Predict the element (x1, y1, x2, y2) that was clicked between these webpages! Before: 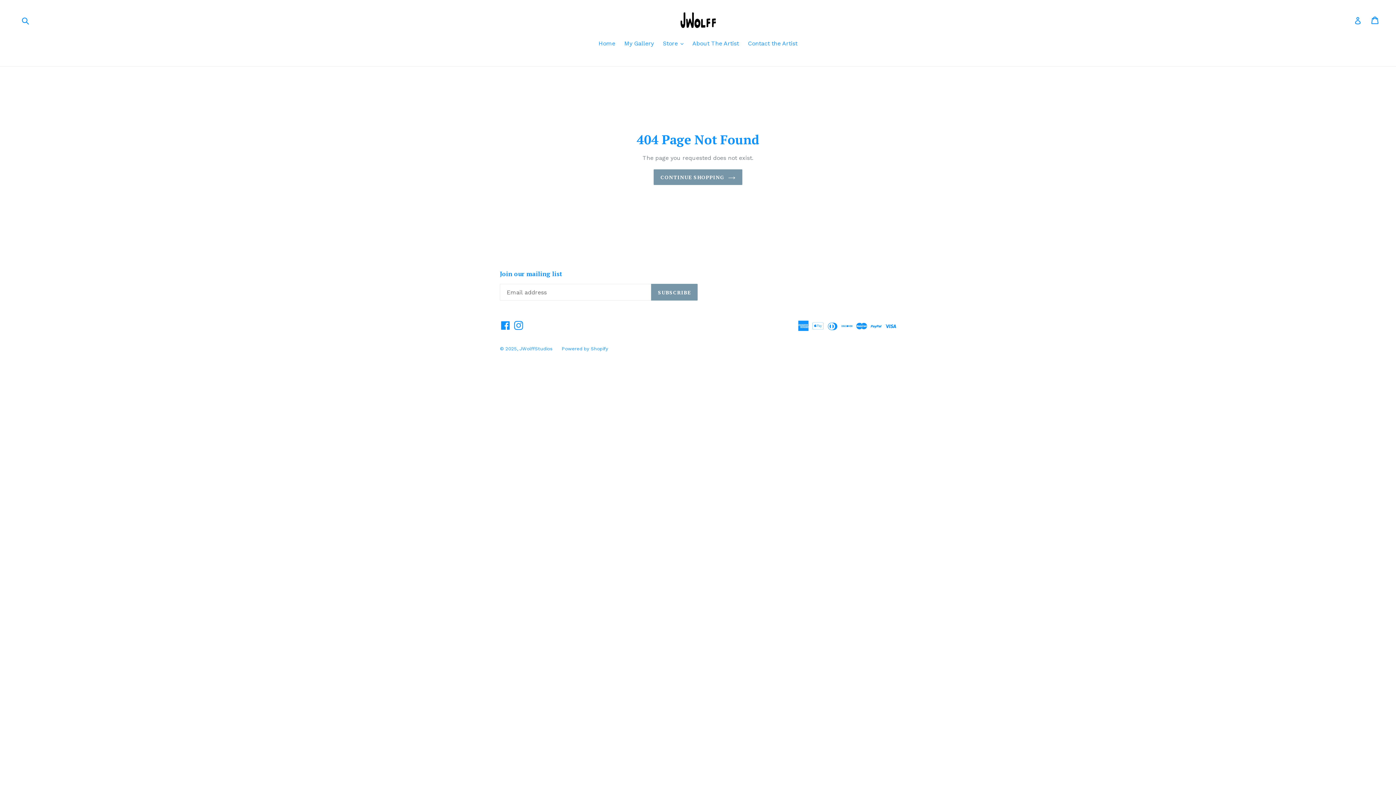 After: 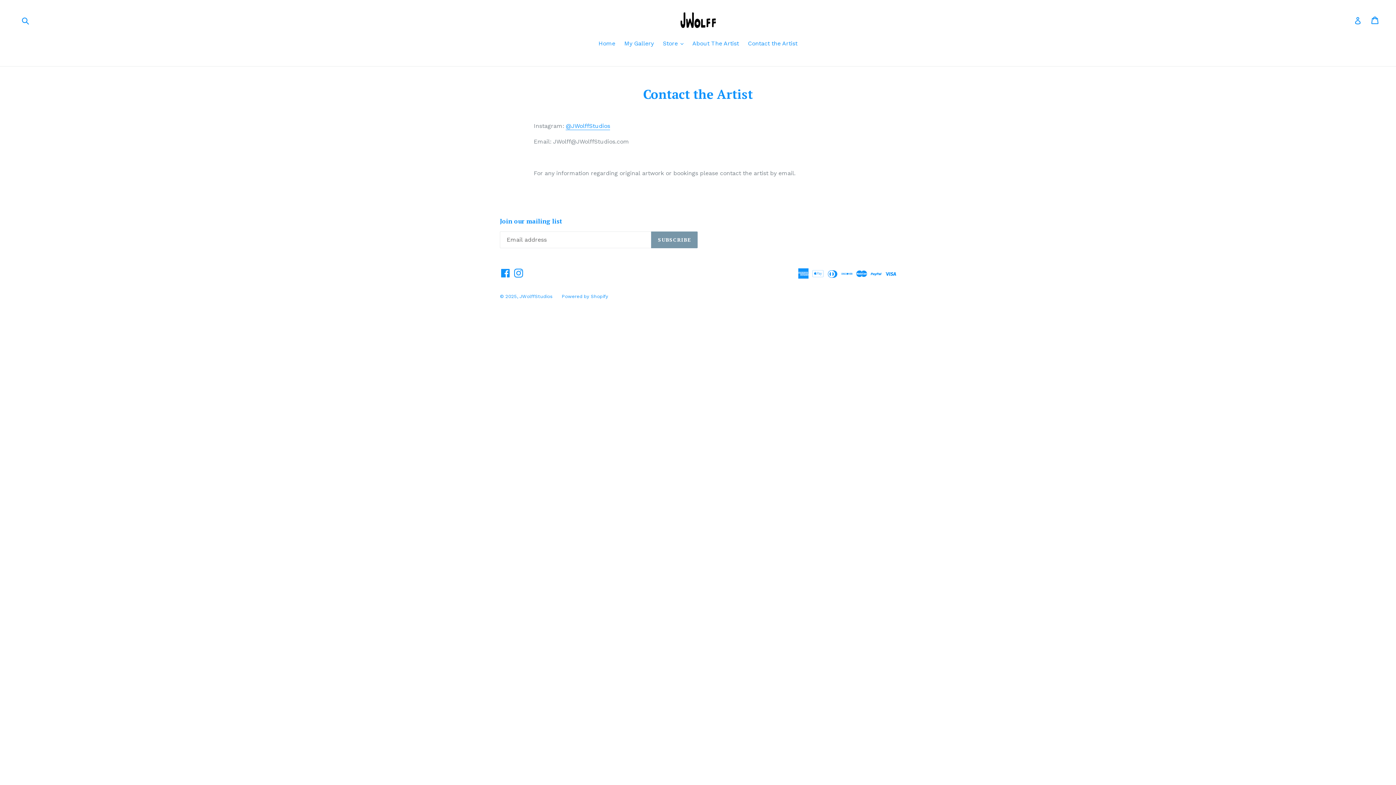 Action: bbox: (744, 39, 801, 49) label: Contact the Artist